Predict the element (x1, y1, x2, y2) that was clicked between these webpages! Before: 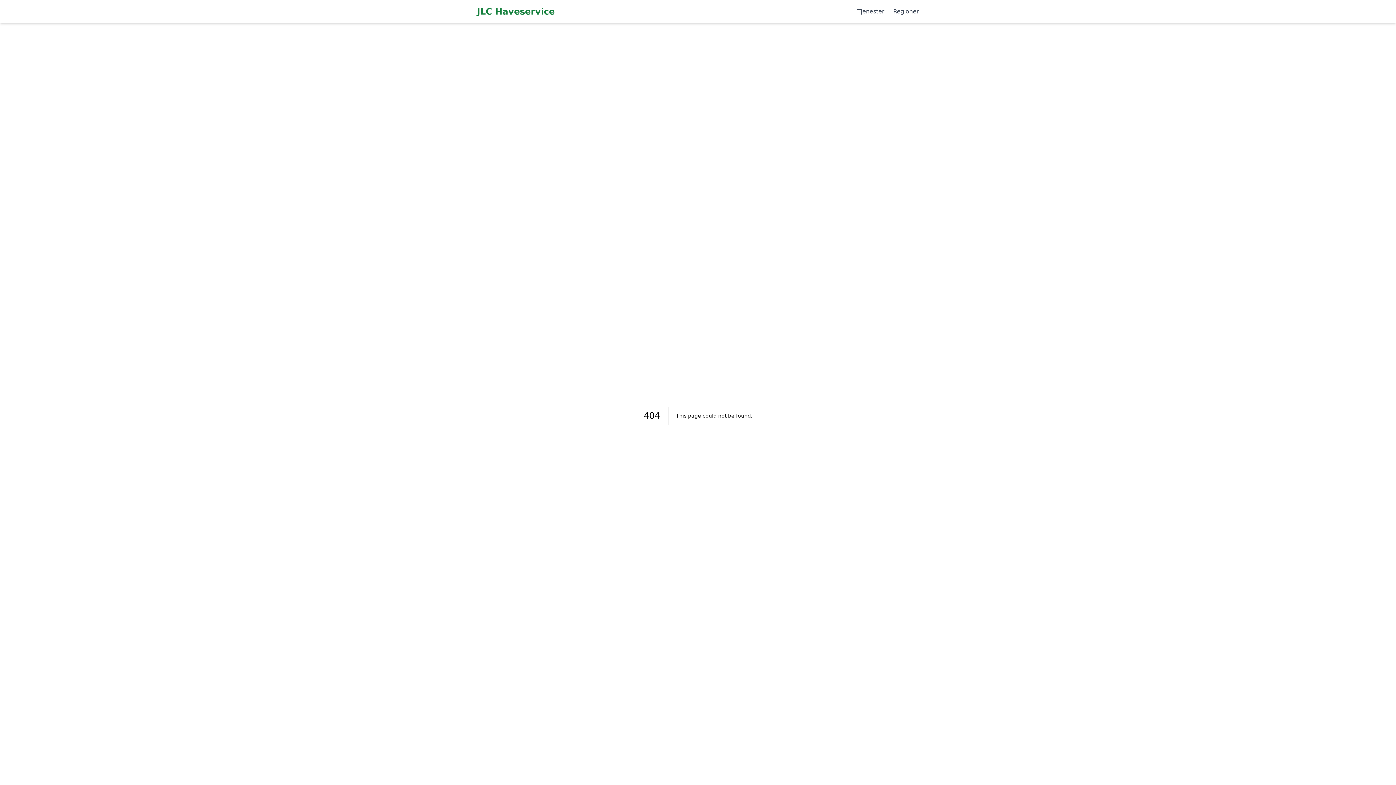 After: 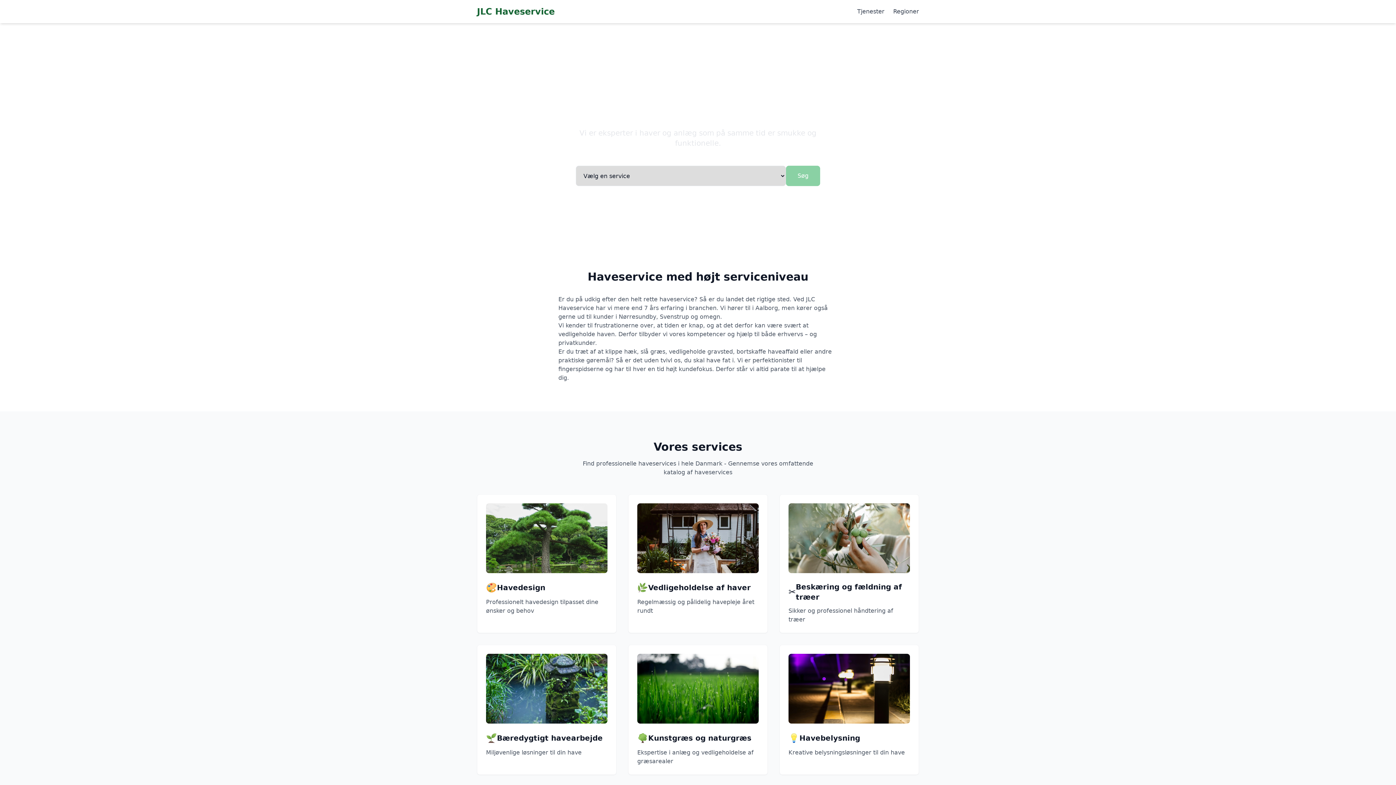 Action: bbox: (477, 5, 554, 17) label: JLC Haveservice